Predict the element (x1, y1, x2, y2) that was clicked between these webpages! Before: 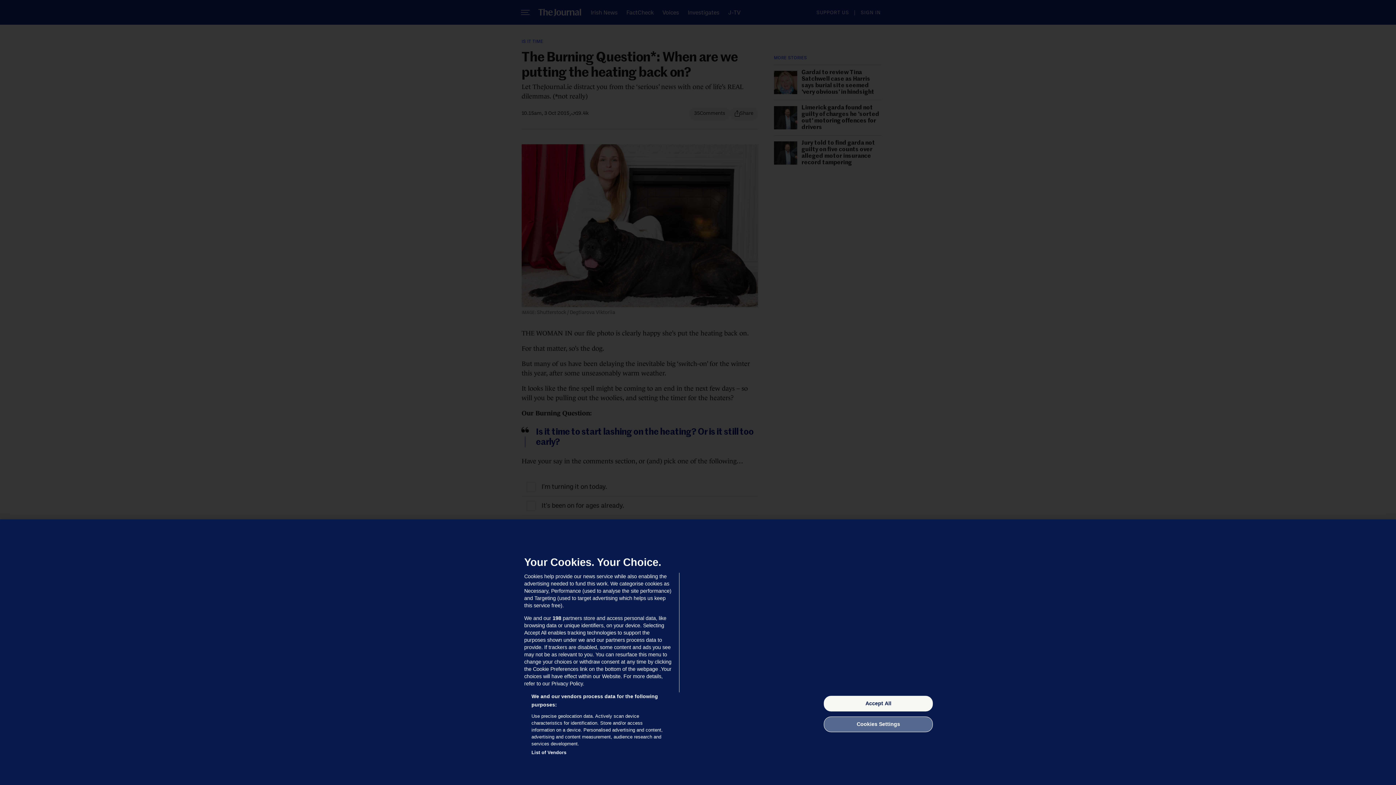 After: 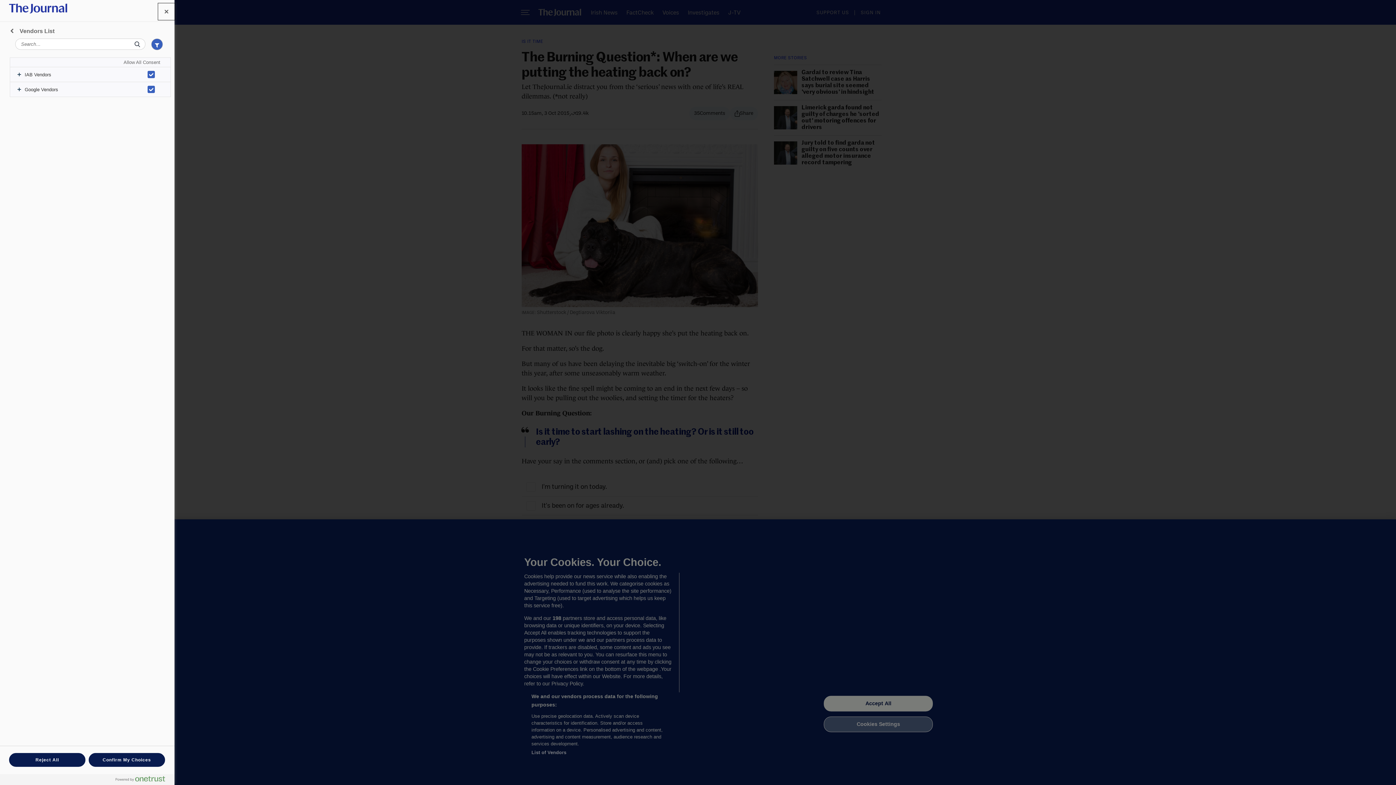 Action: bbox: (531, 749, 566, 756) label: List of Vendors